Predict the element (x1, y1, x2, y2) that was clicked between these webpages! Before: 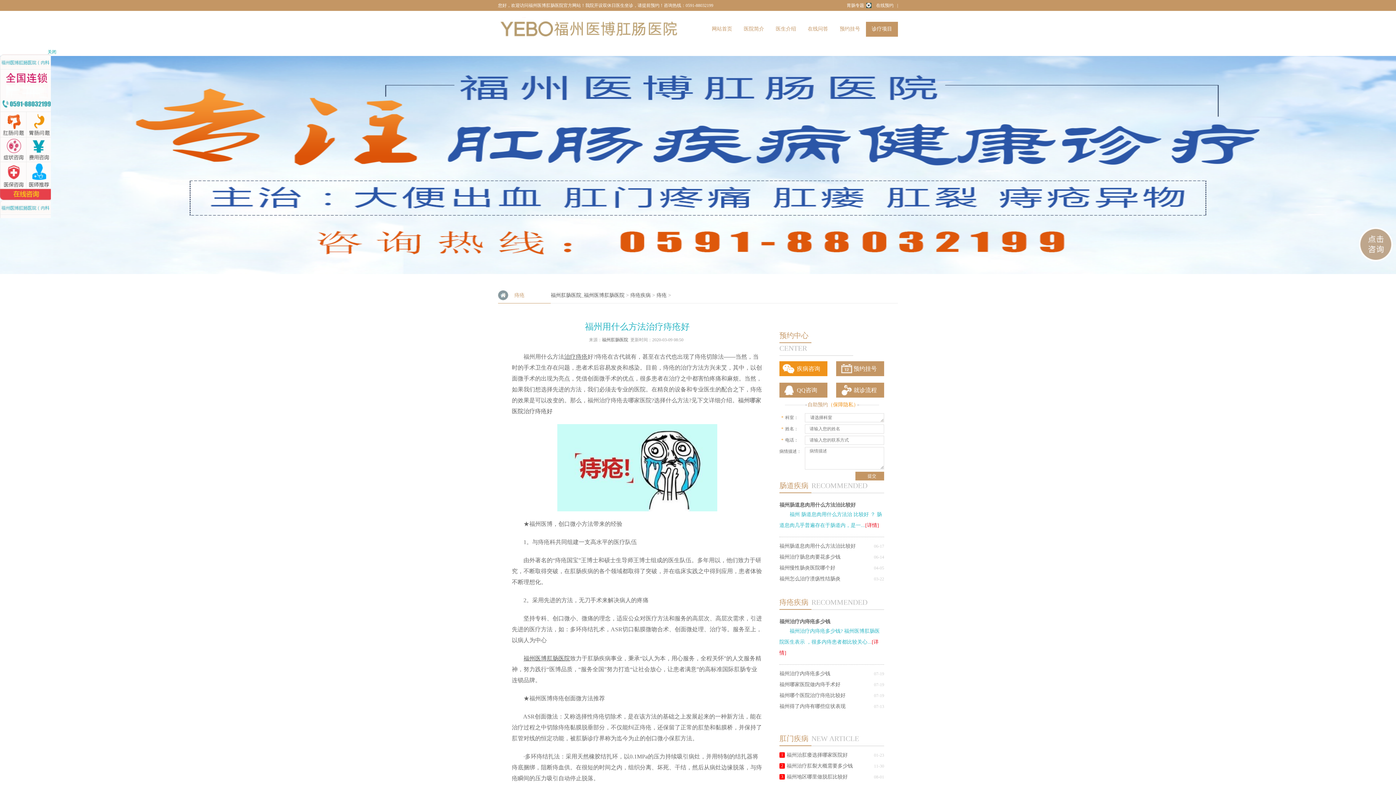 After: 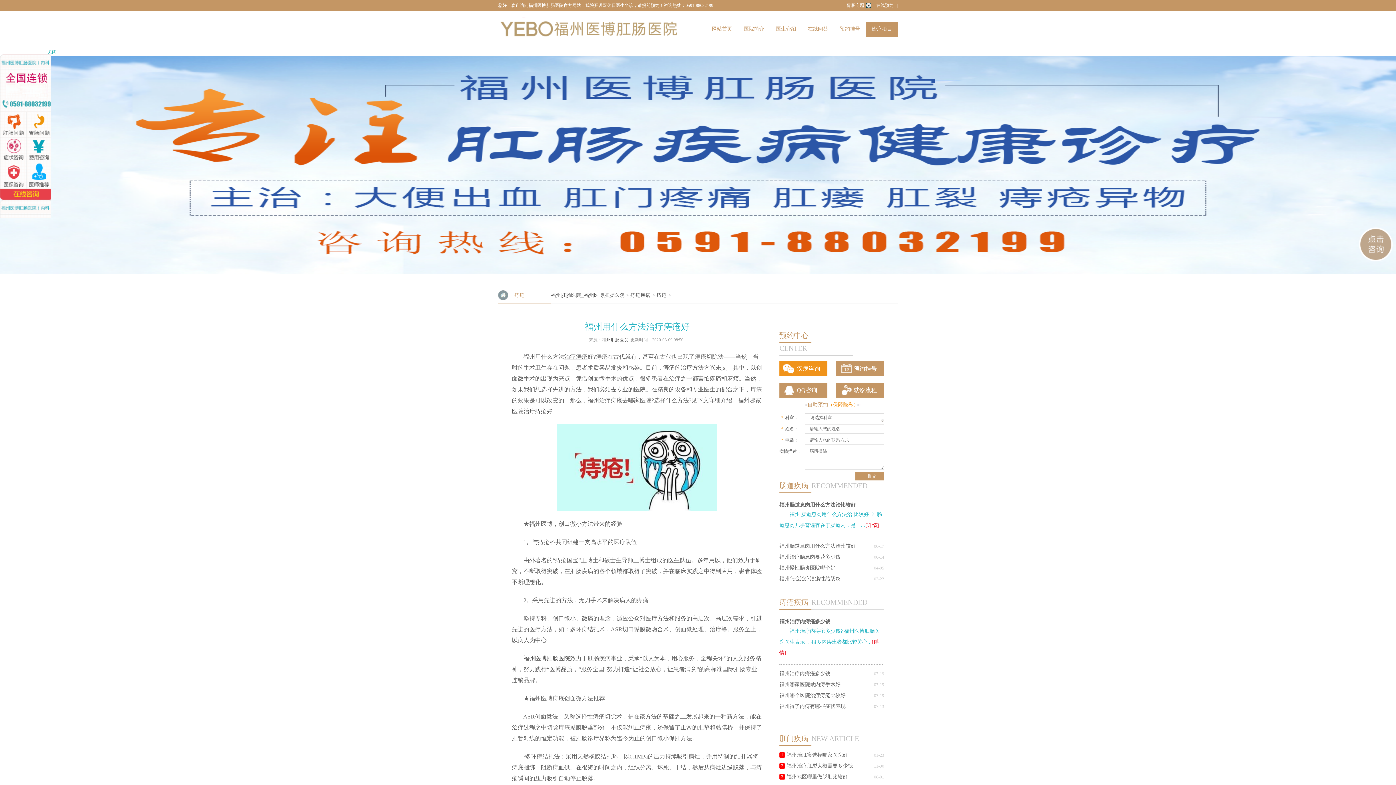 Action: bbox: (779, 618, 830, 624) label: 福州治疗内痔疮多少钱